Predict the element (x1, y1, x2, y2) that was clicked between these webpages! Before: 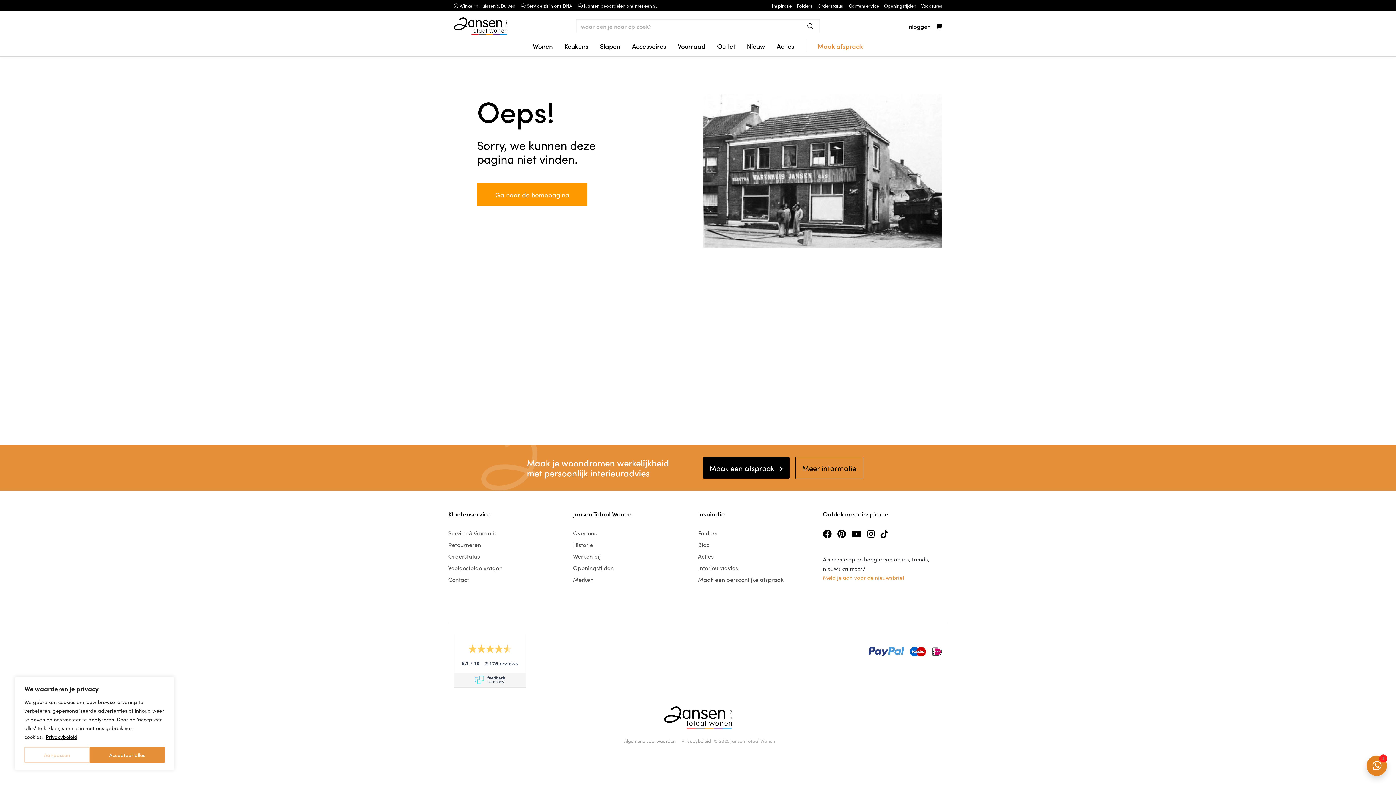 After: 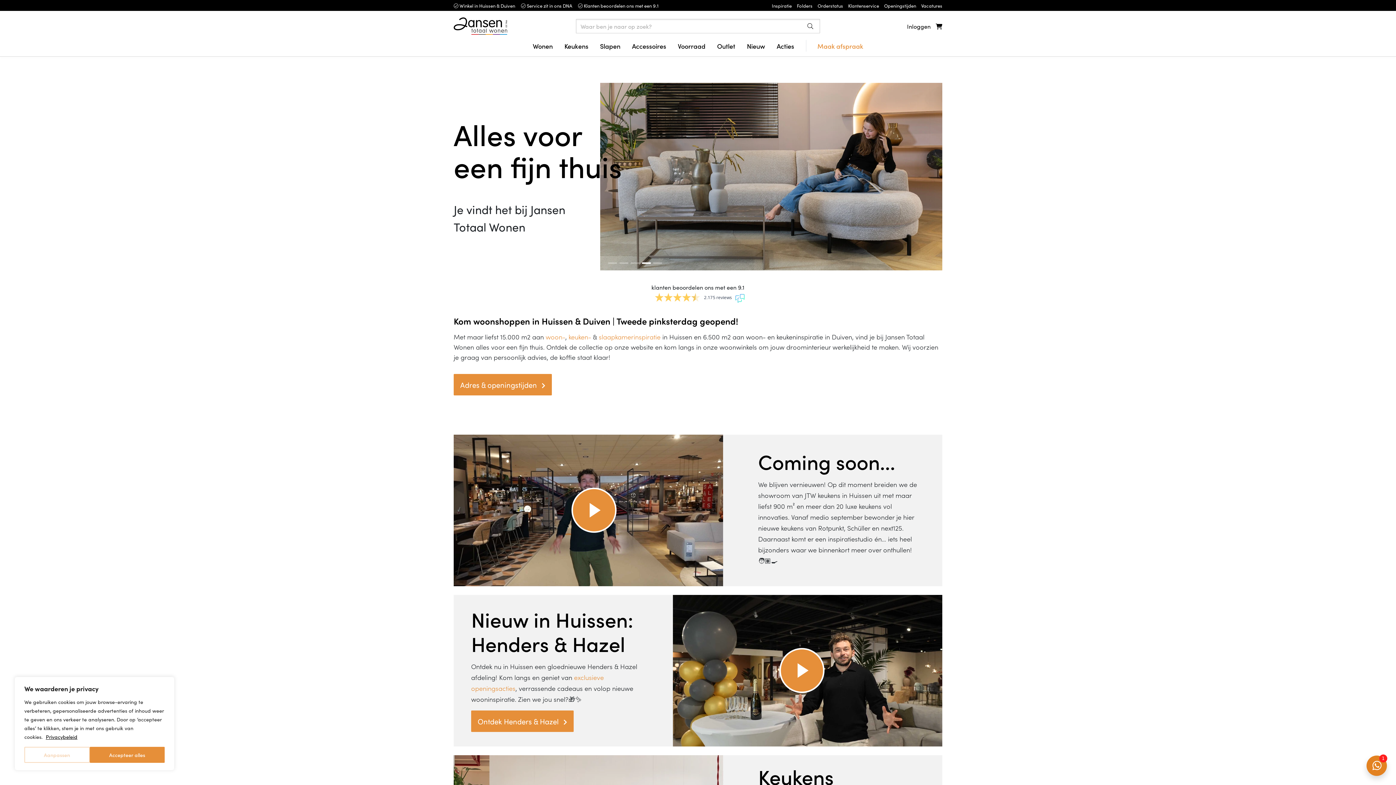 Action: bbox: (453, 17, 507, 34)